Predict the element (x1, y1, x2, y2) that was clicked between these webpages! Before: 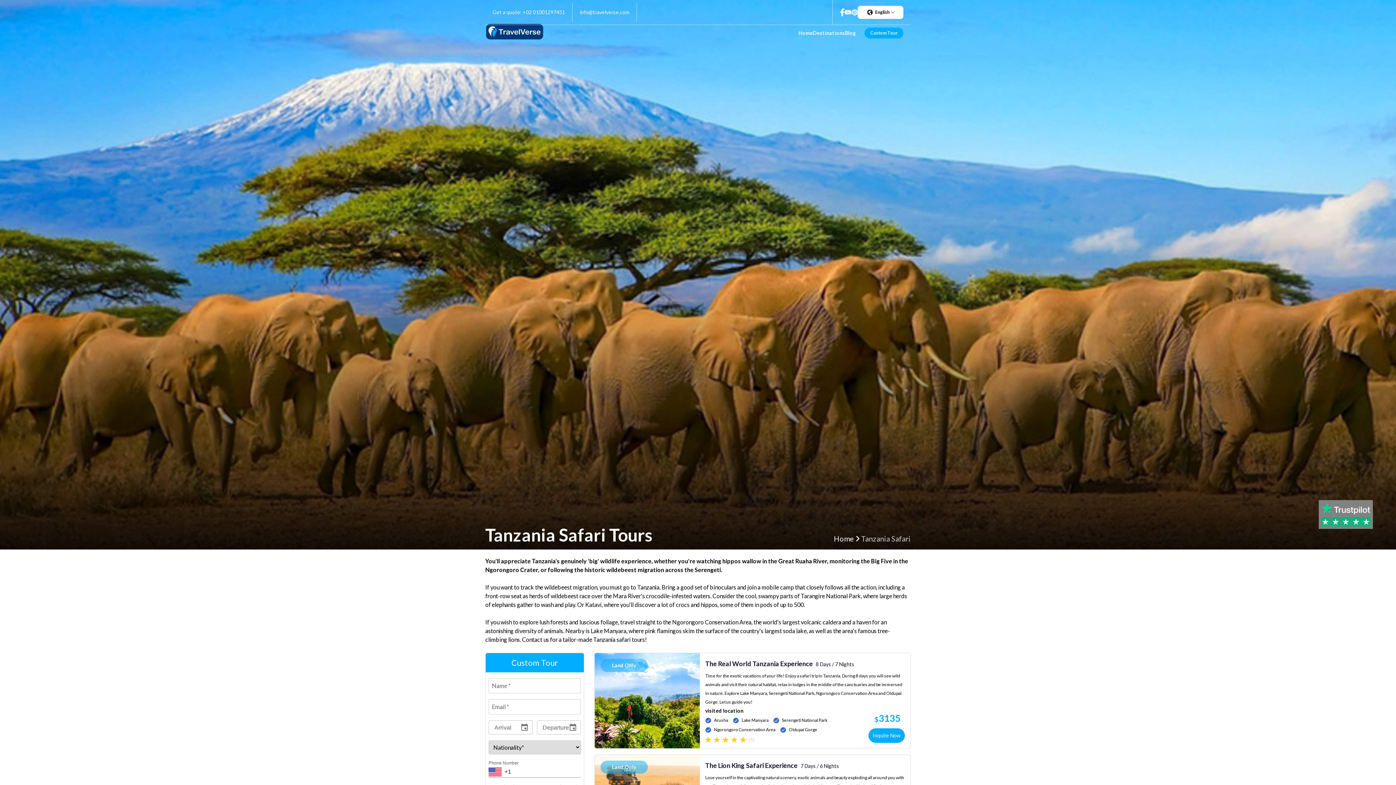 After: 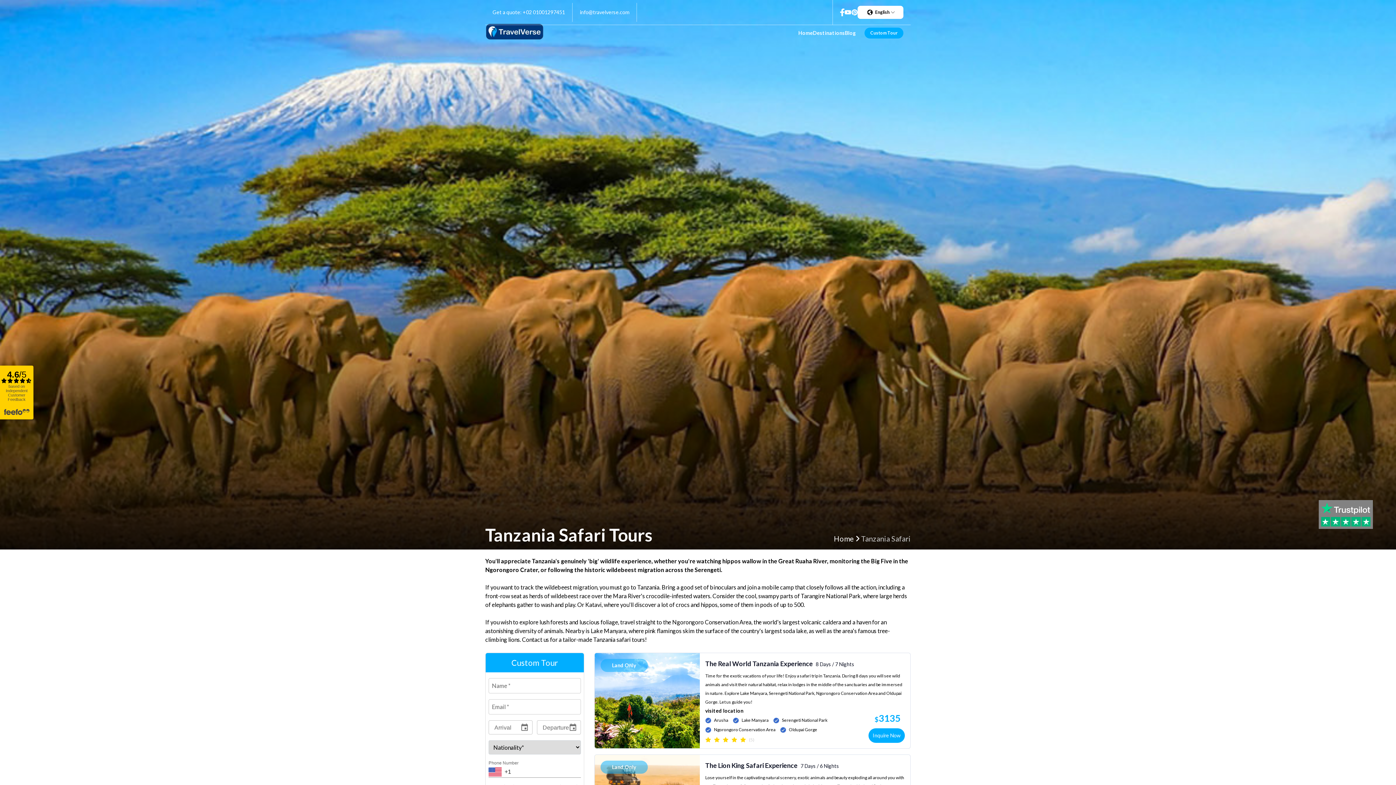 Action: bbox: (844, 10, 851, 14)